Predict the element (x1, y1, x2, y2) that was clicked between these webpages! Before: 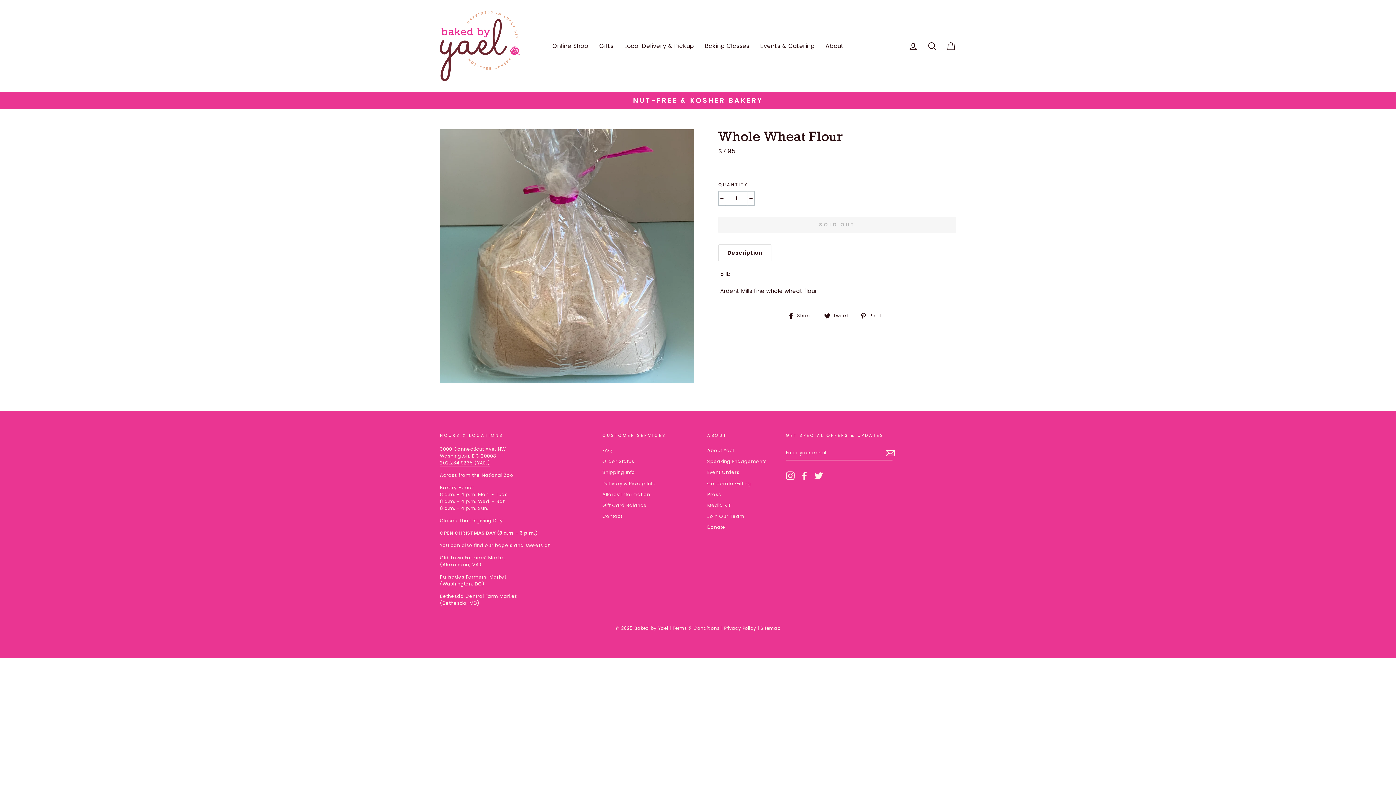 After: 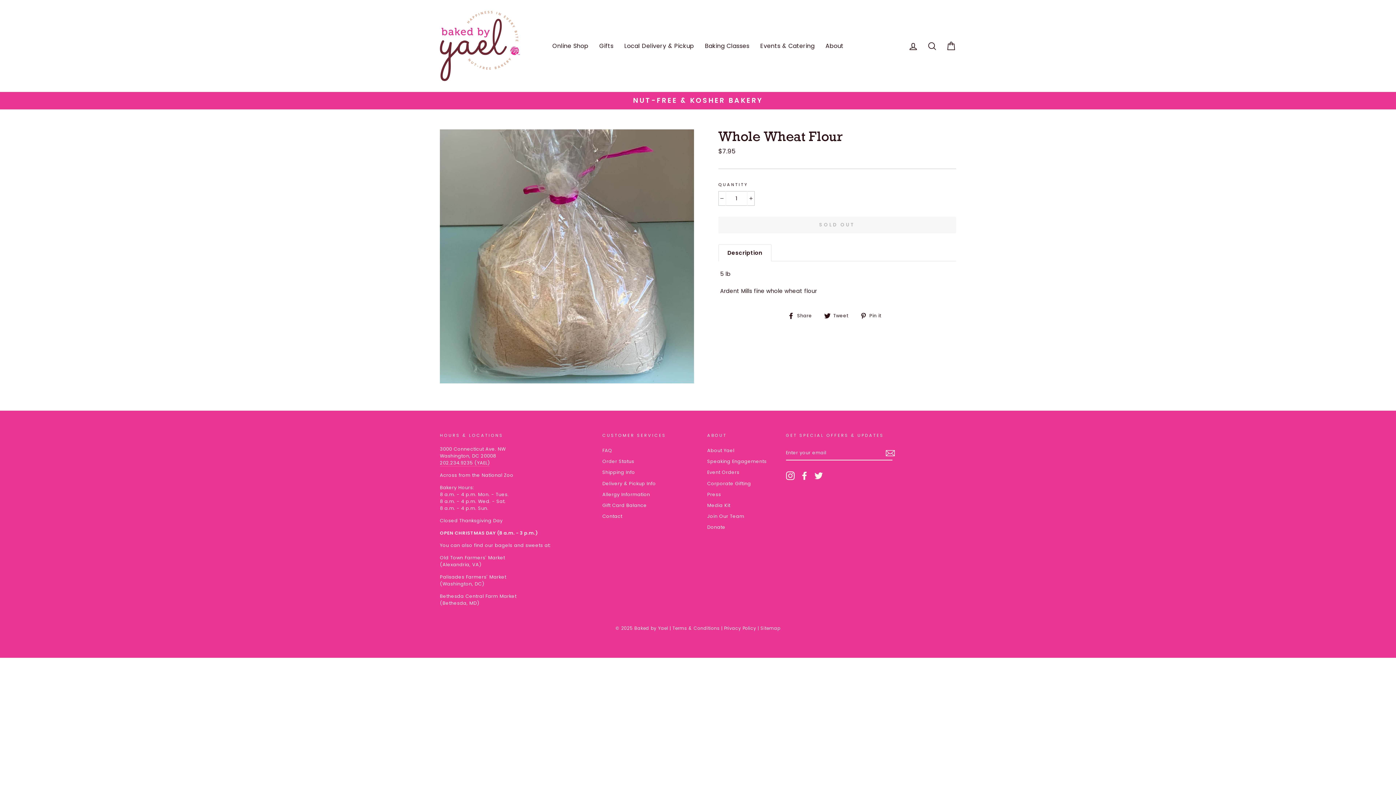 Action: bbox: (718, 244, 771, 261) label: Description